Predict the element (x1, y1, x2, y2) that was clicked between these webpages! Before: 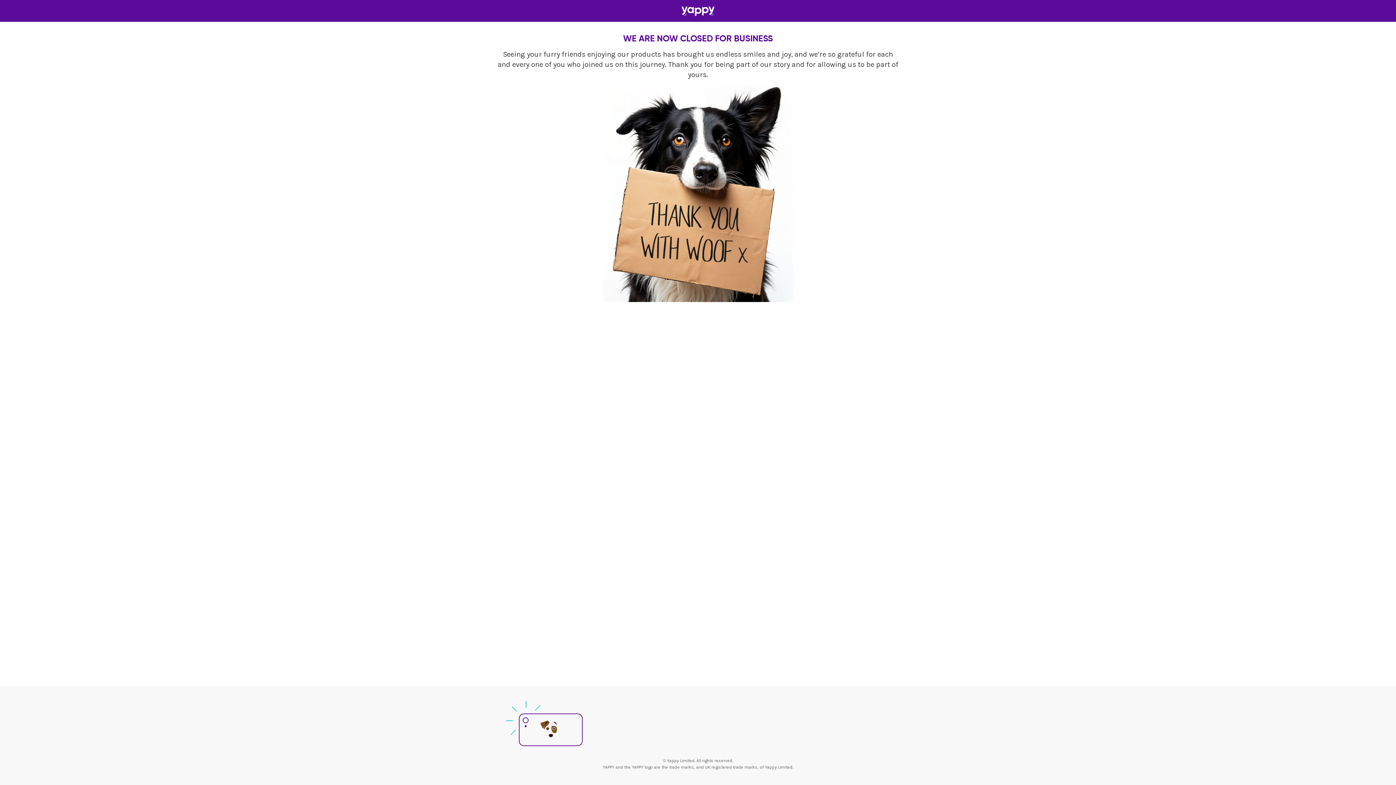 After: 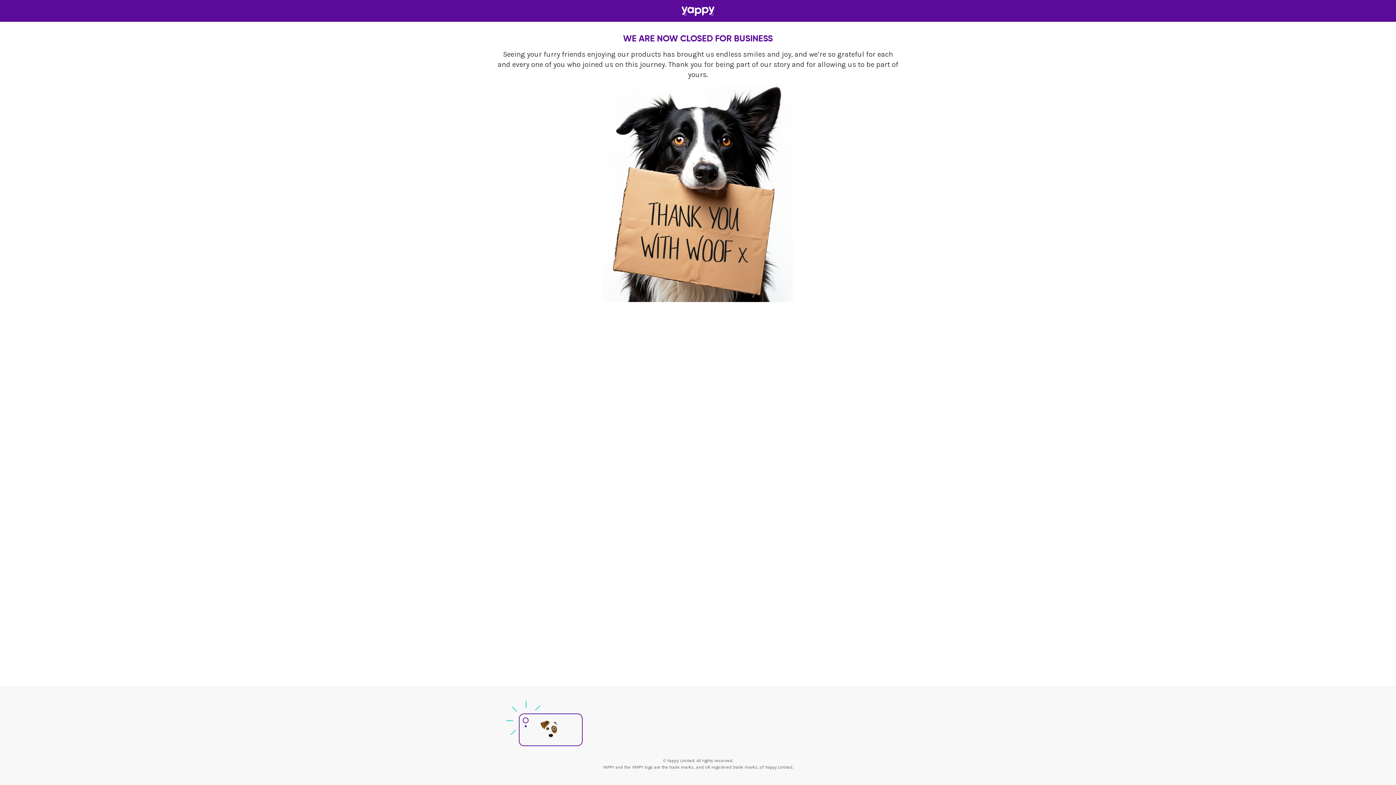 Action: bbox: (681, 5, 714, 16)